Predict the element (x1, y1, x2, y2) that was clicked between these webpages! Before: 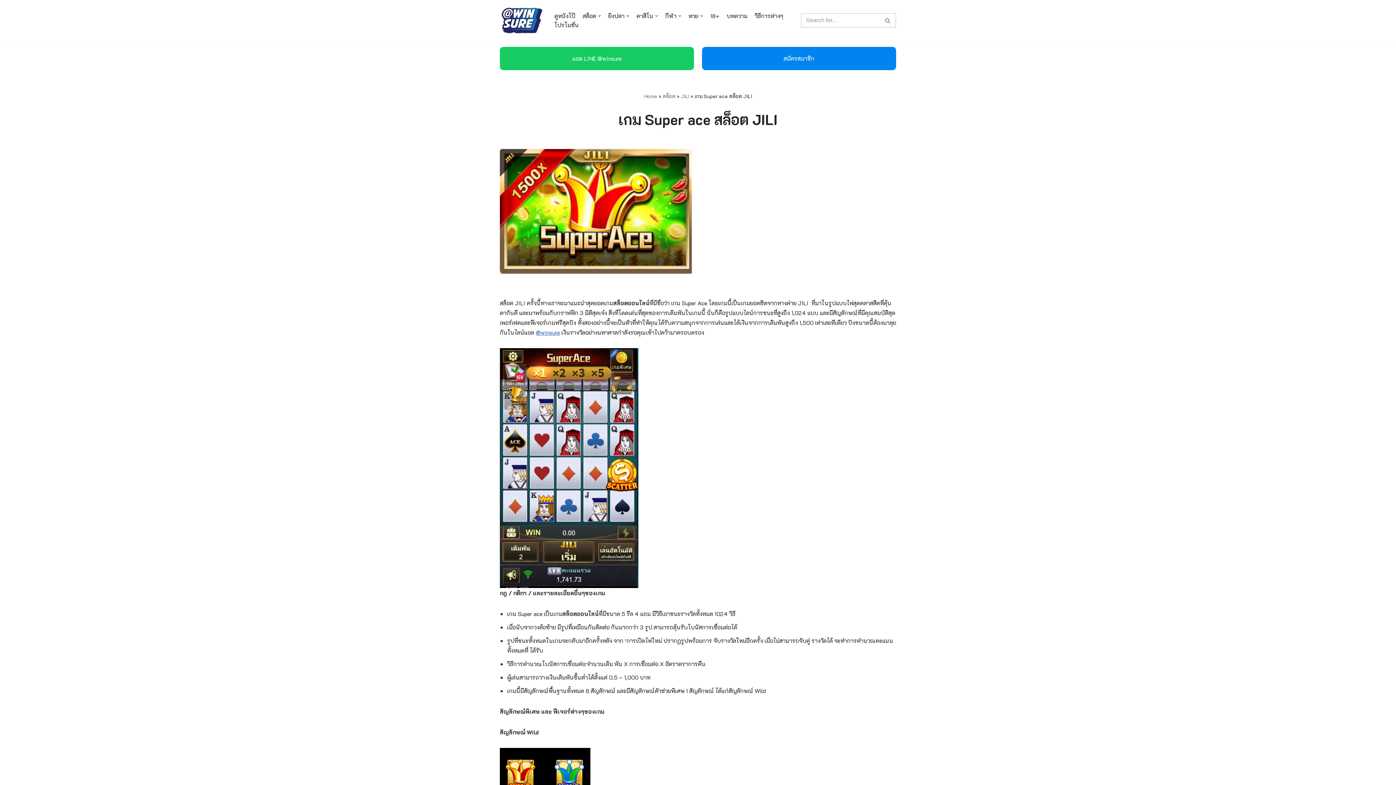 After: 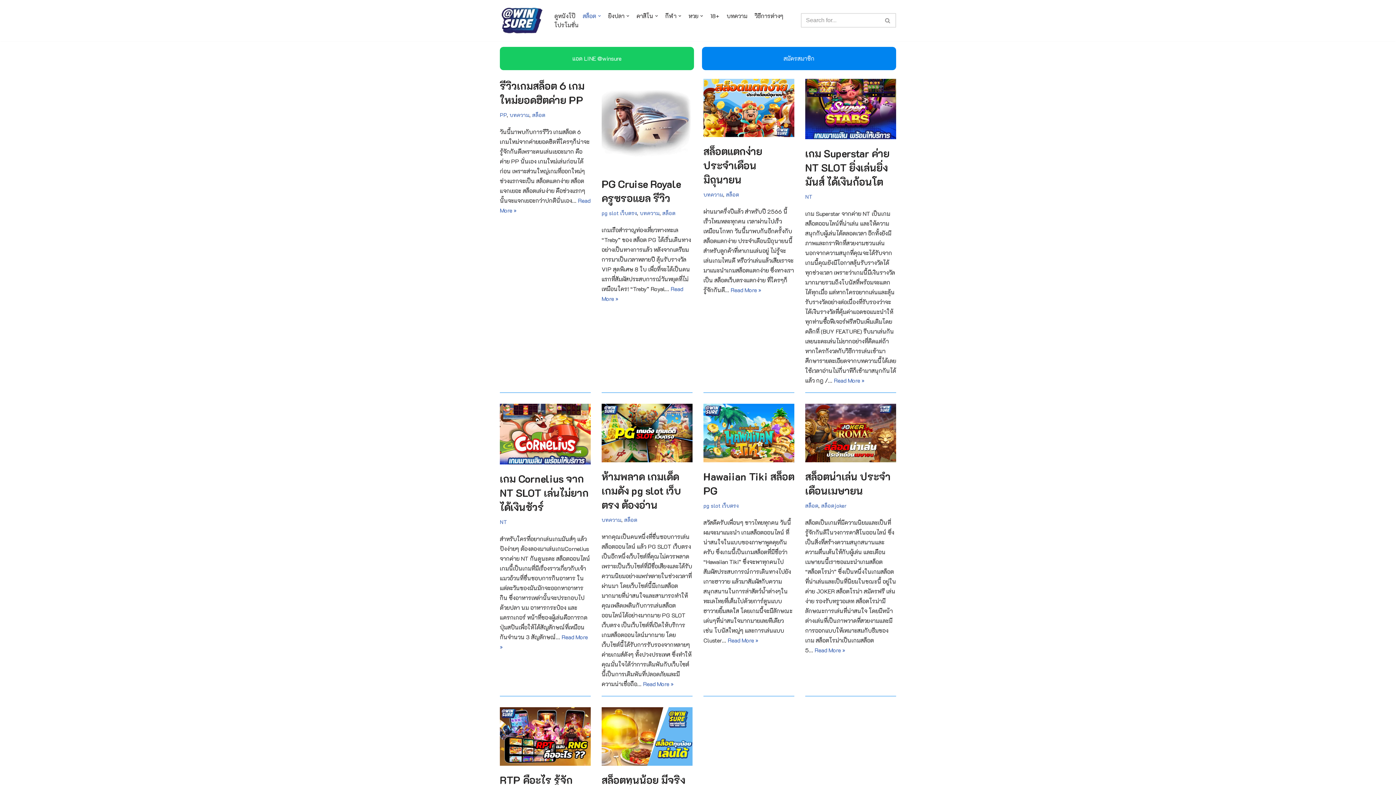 Action: label: สล็อต bbox: (662, 92, 675, 99)